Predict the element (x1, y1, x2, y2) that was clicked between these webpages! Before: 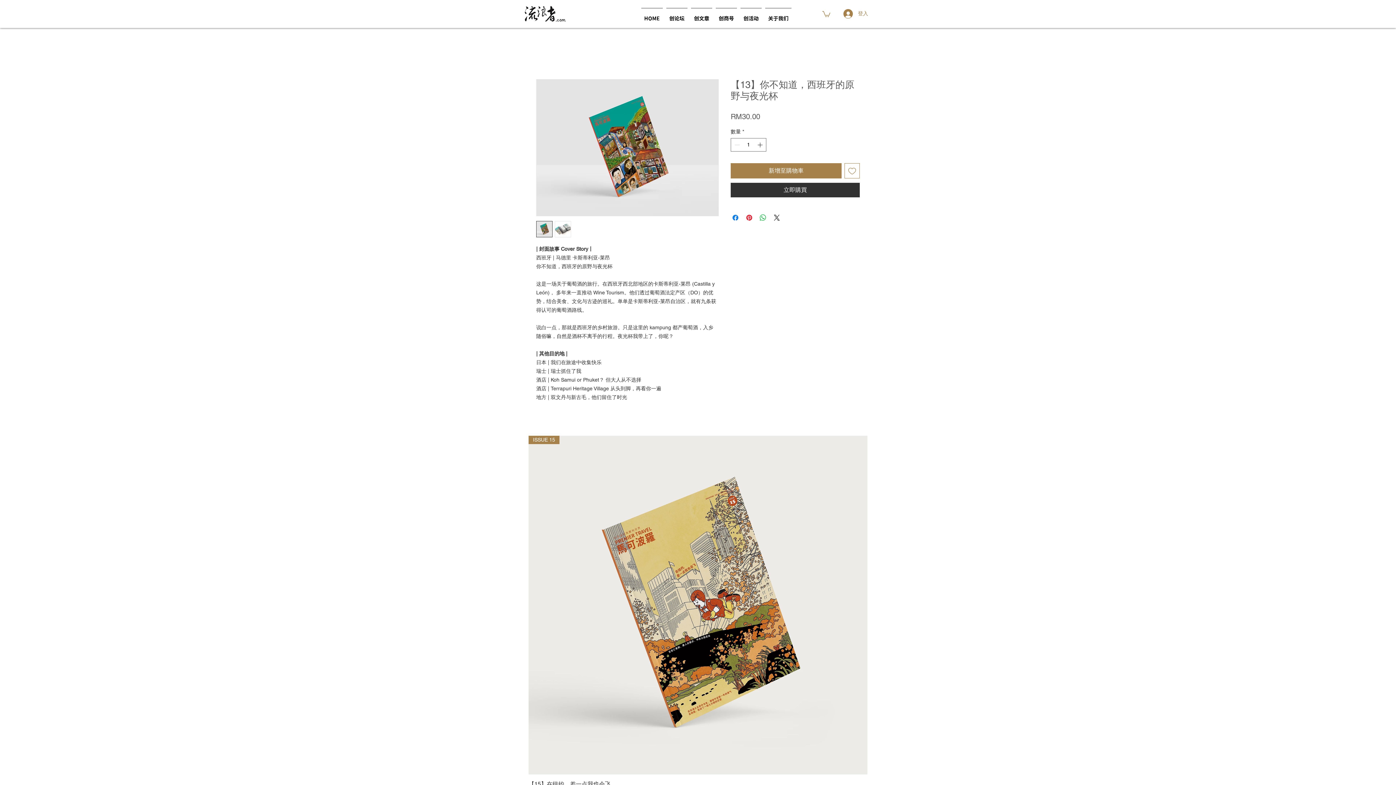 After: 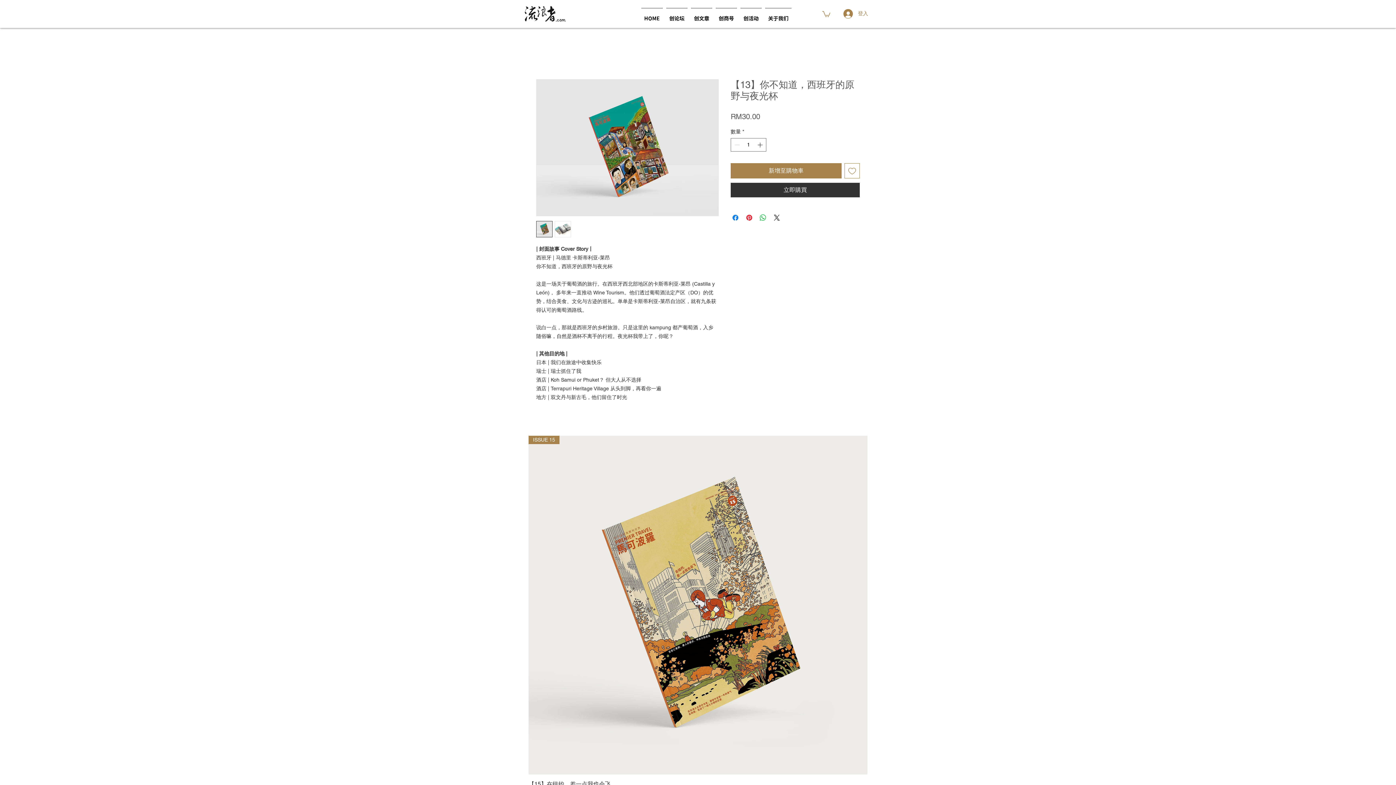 Action: bbox: (844, 163, 860, 178) label: 新增至願望清單